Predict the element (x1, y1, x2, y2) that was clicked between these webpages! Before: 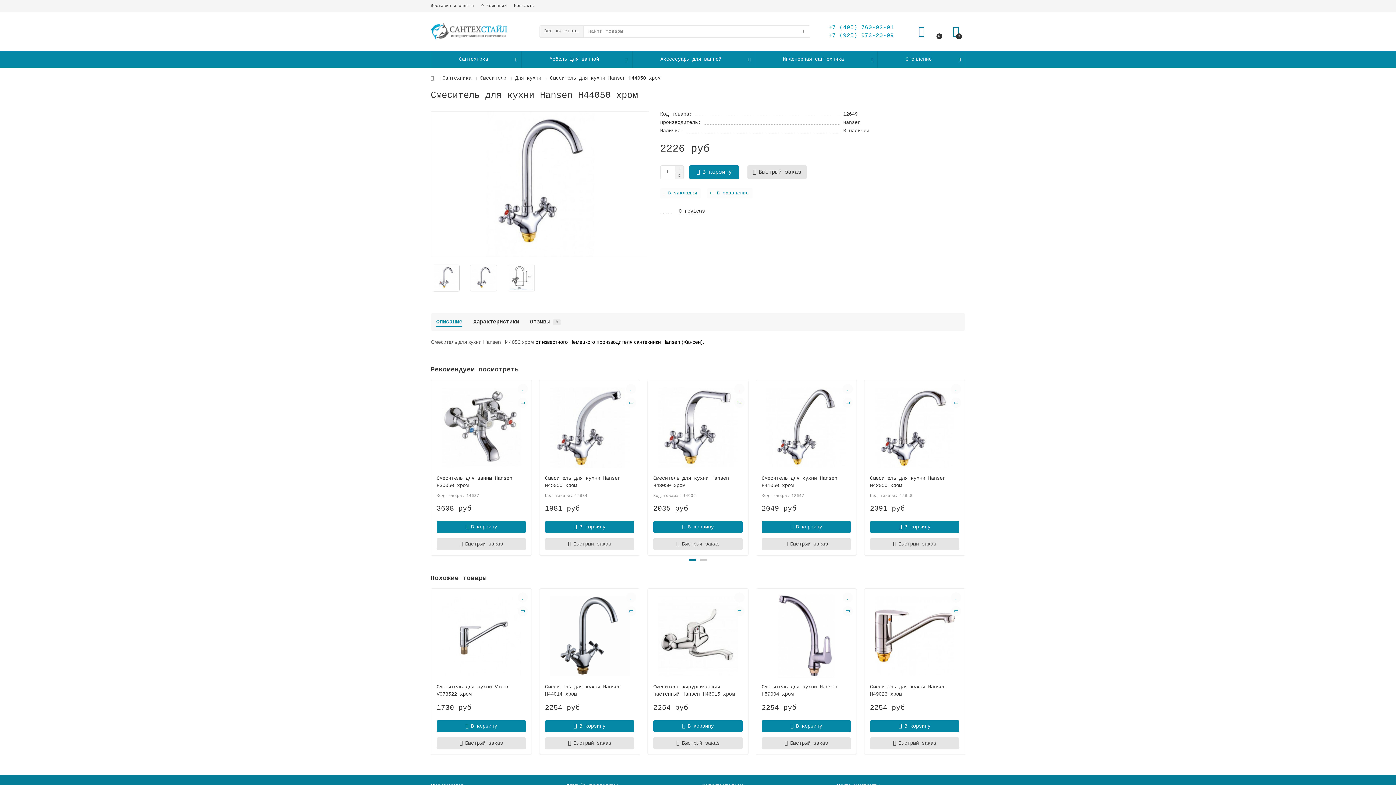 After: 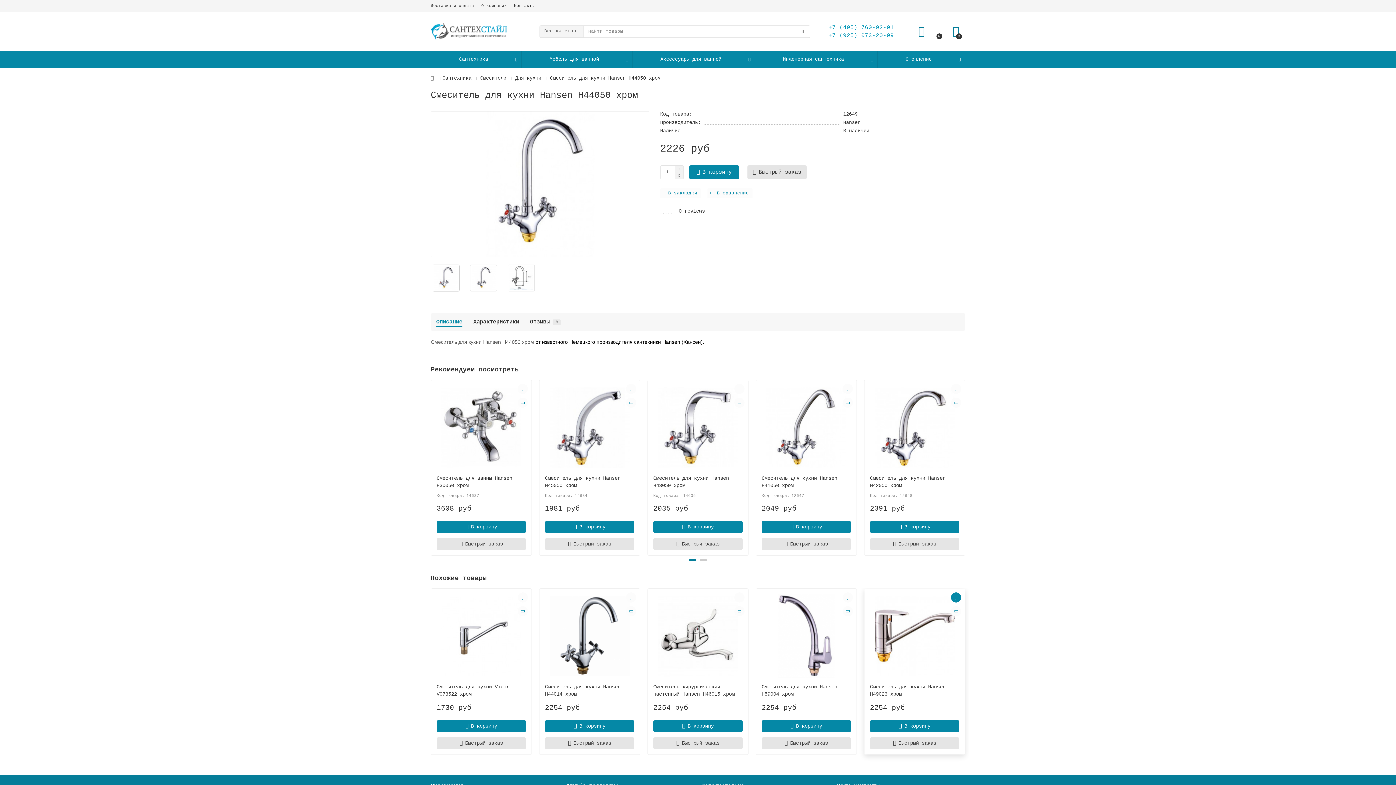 Action: bbox: (951, 592, 961, 602)